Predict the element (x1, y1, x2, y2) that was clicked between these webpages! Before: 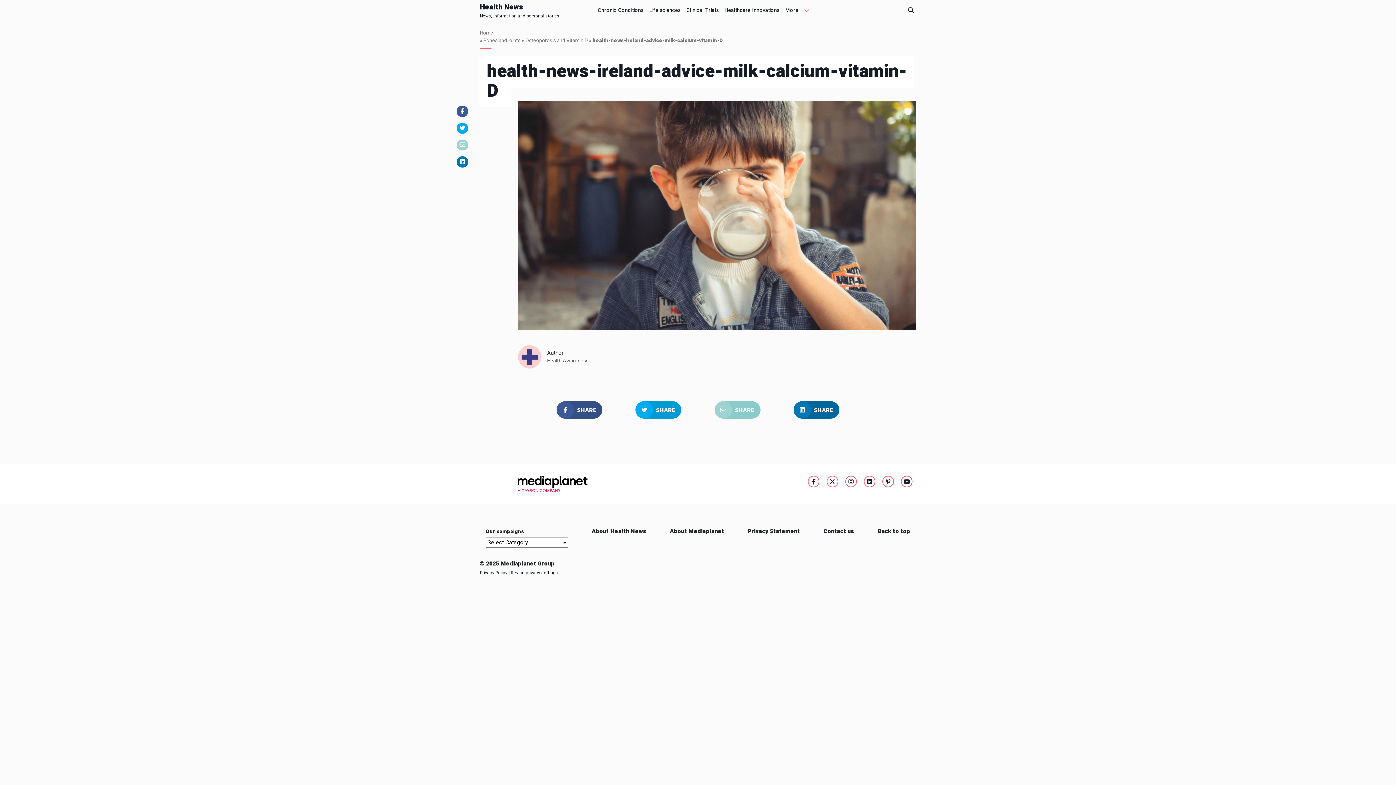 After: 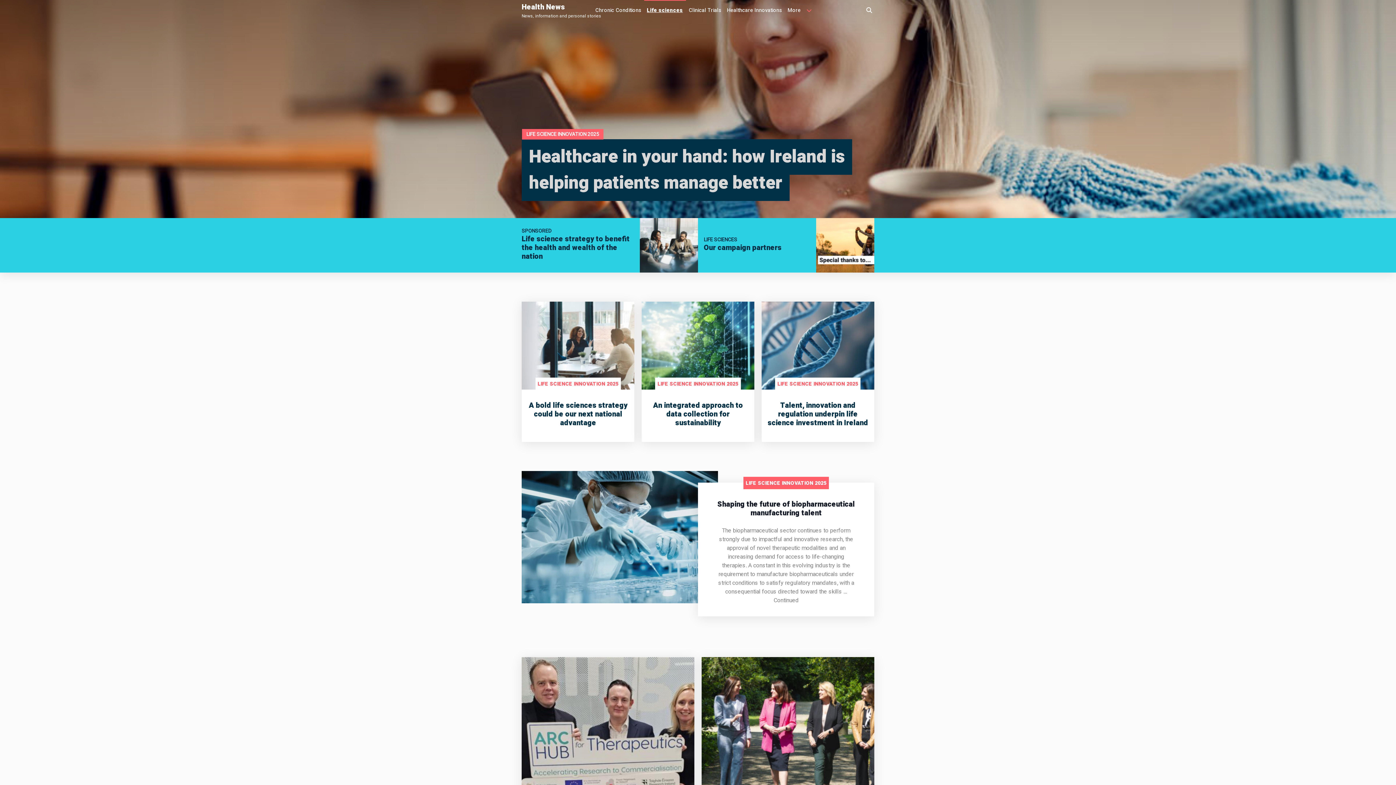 Action: bbox: (646, 0, 683, 17) label: Life sciences